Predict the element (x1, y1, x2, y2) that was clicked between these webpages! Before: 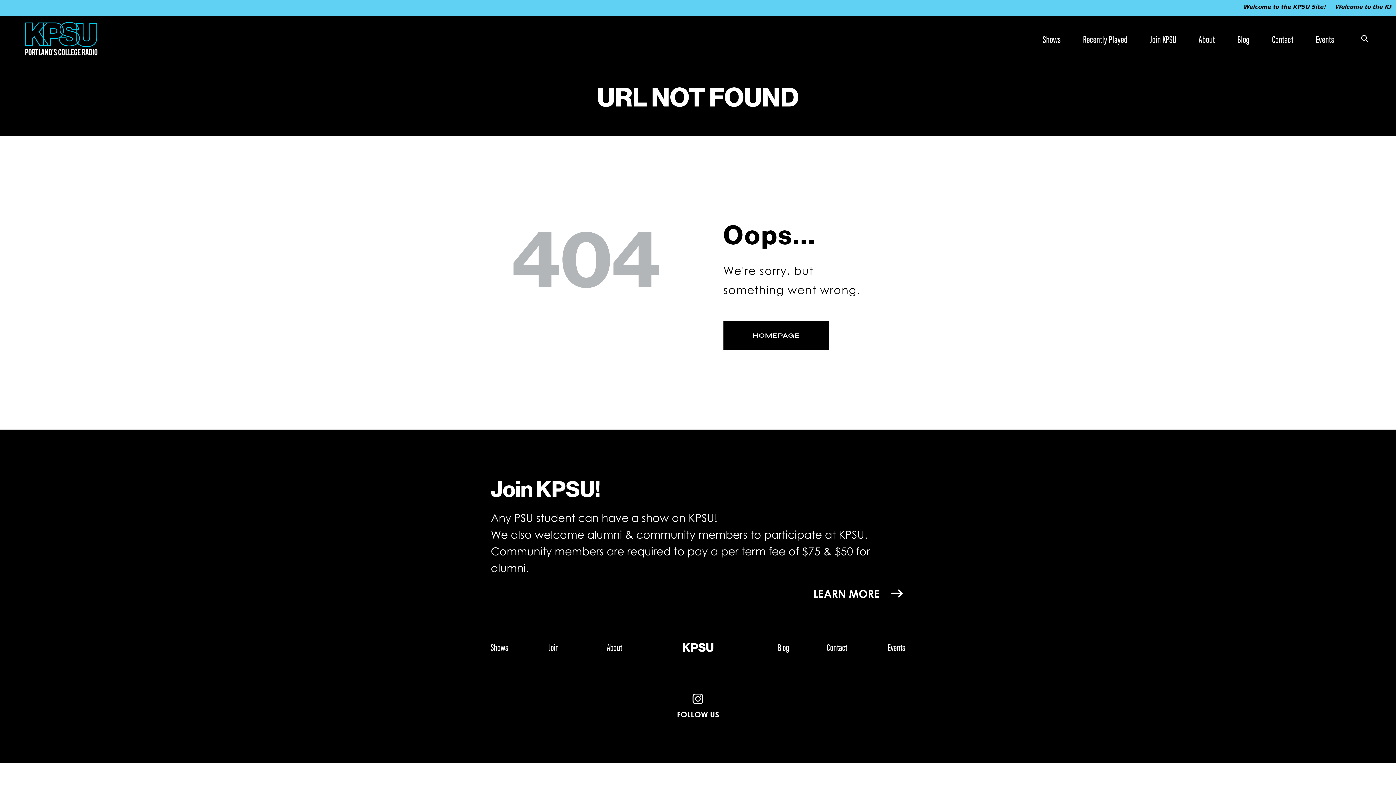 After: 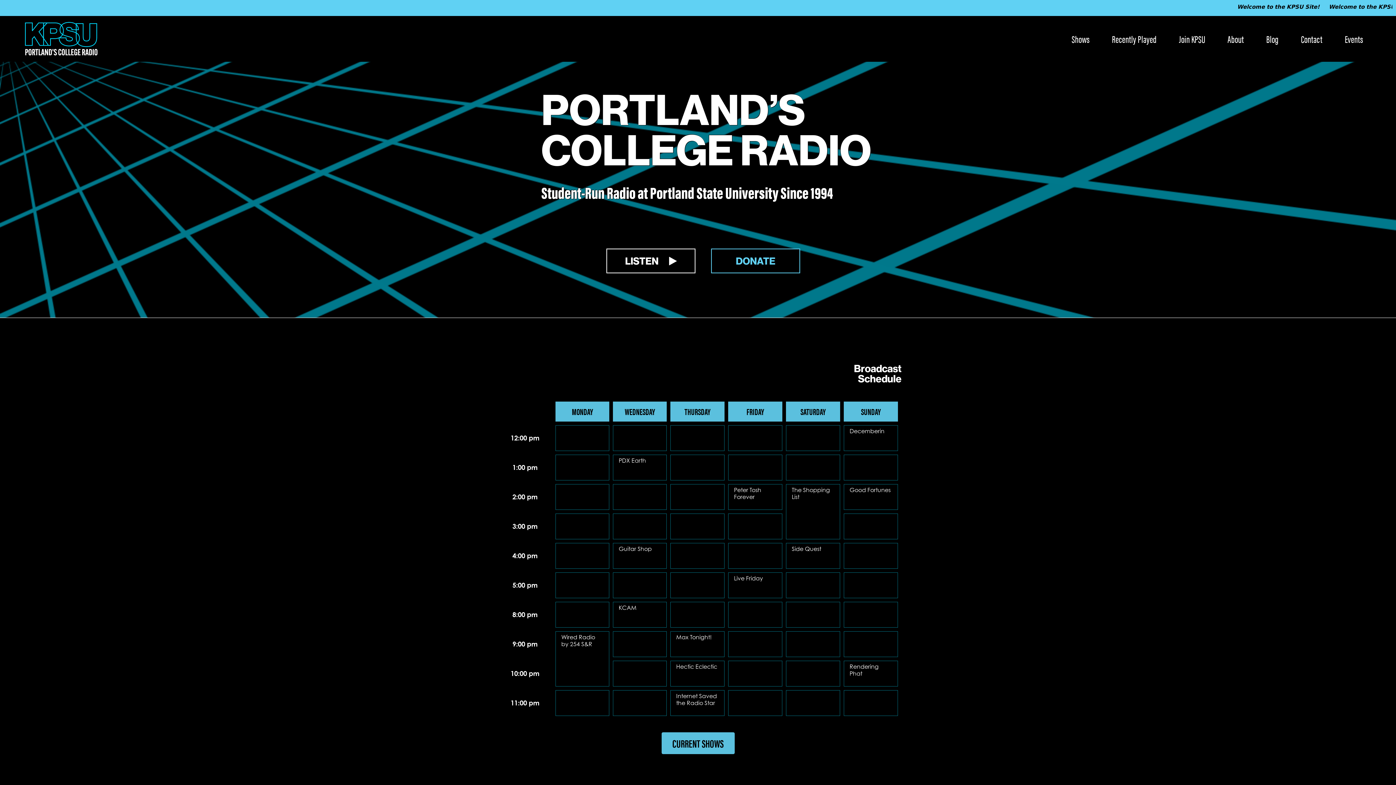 Action: bbox: (665, 642, 731, 652) label: KPSU